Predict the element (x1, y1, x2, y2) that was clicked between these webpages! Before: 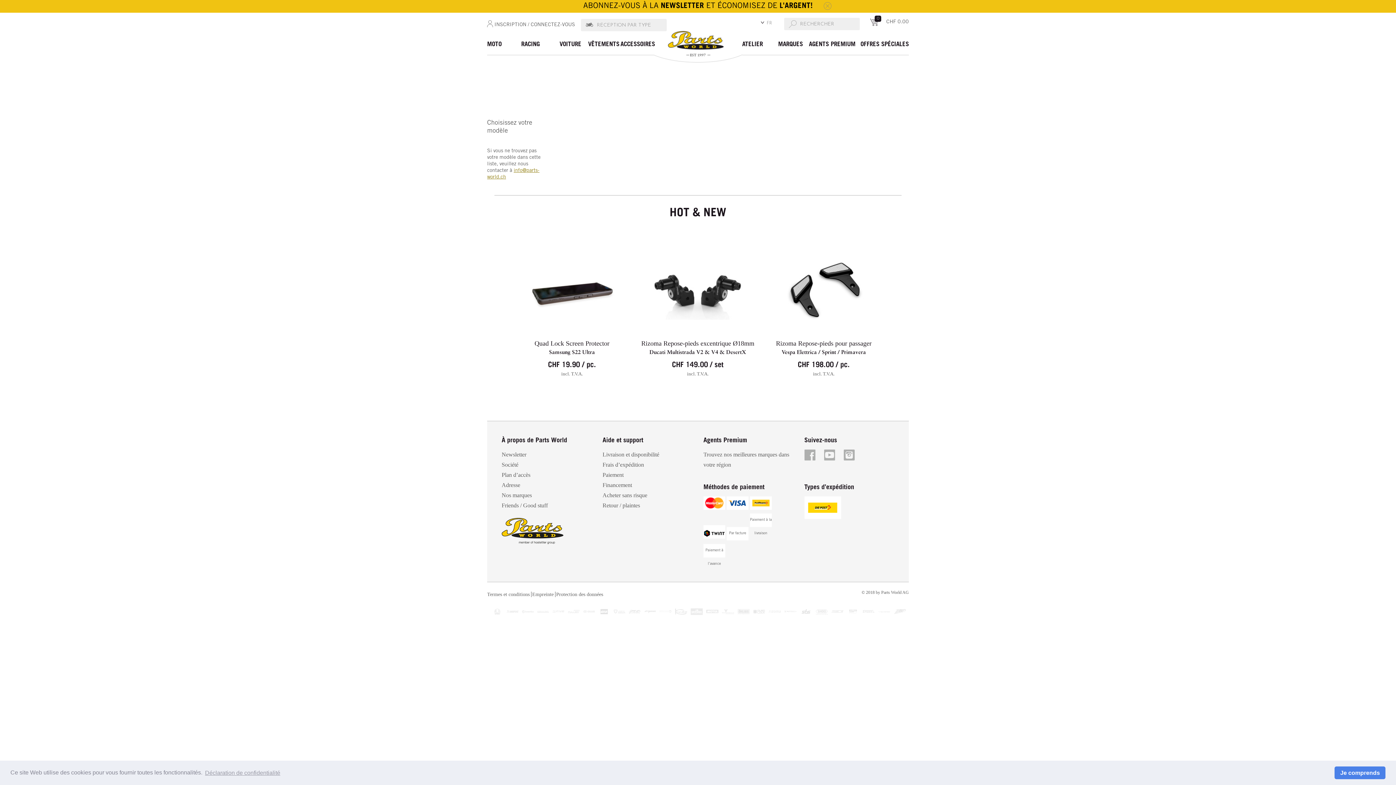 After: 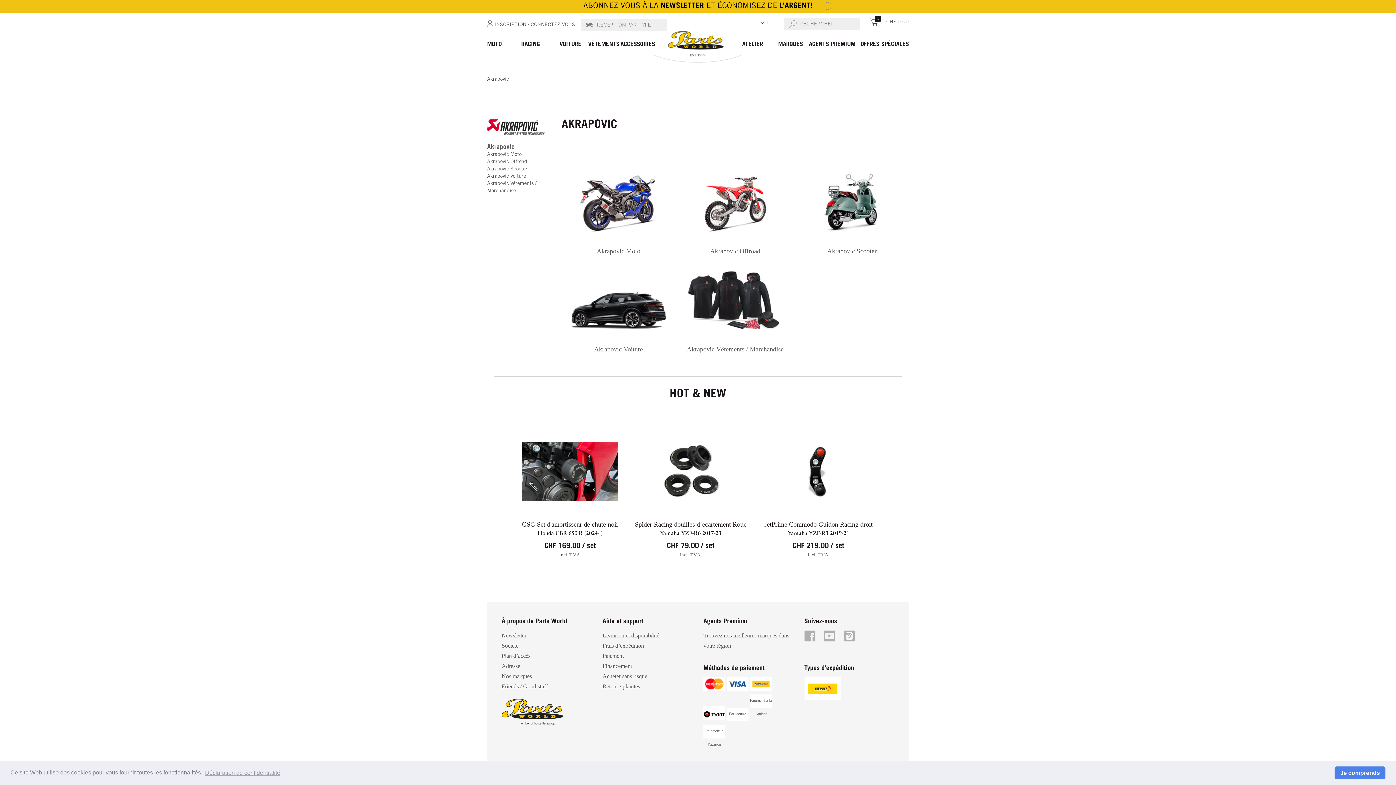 Action: bbox: (506, 609, 519, 615)